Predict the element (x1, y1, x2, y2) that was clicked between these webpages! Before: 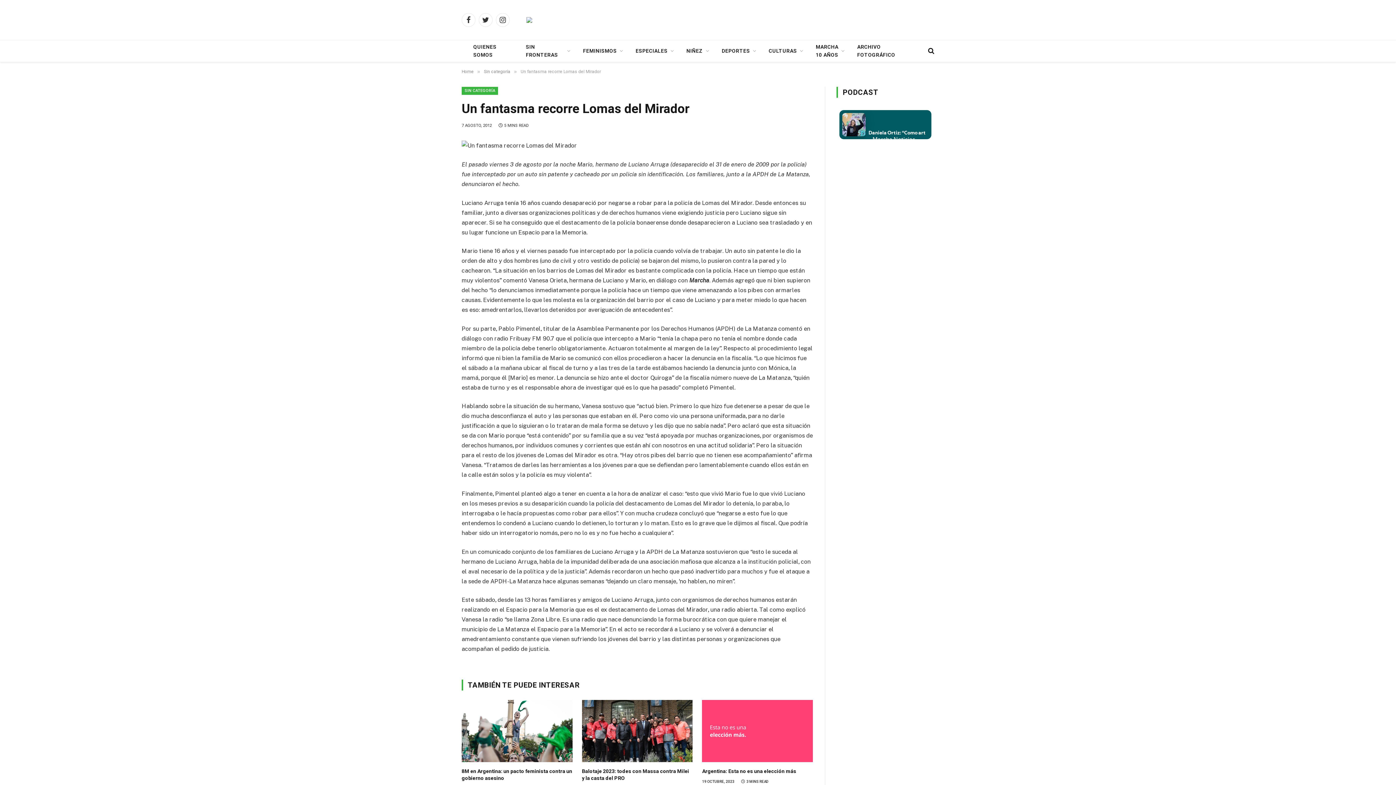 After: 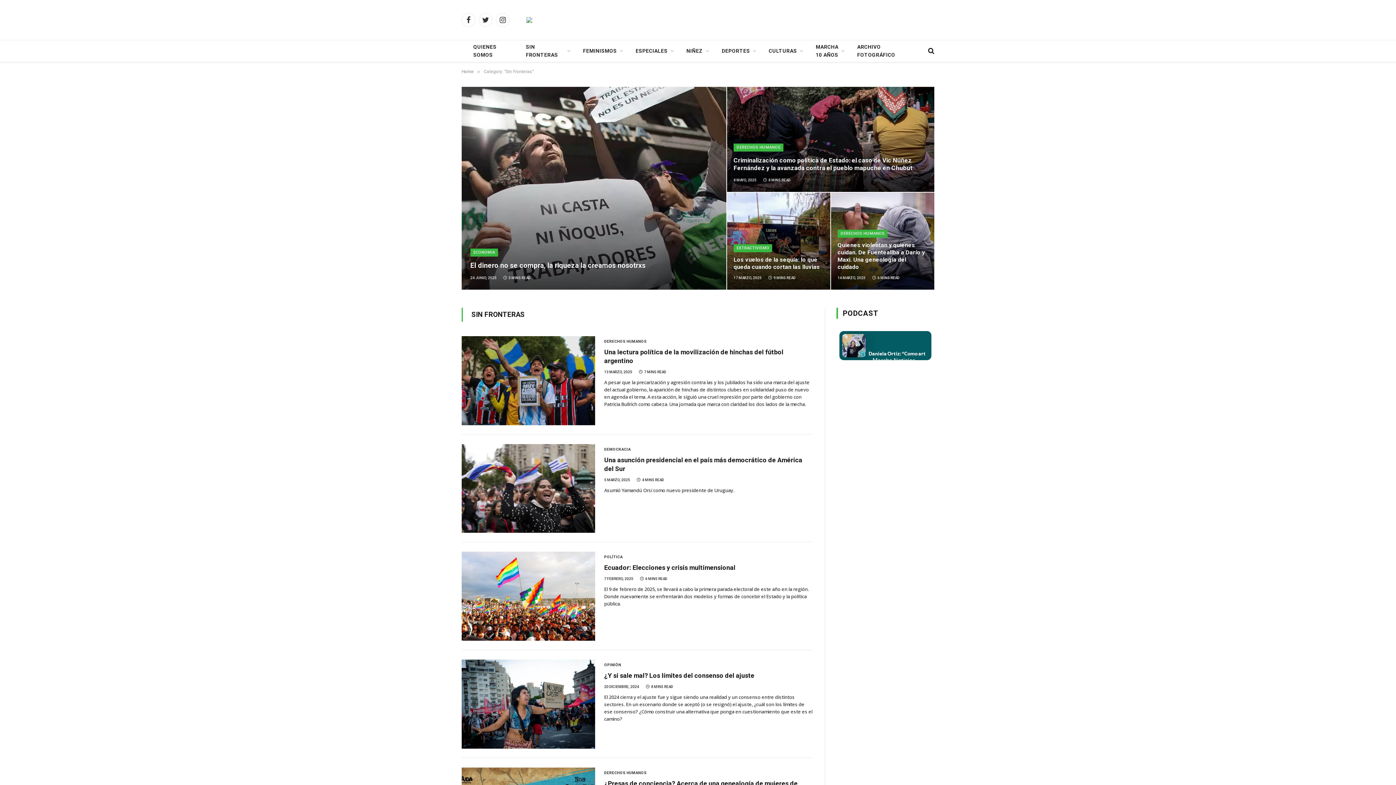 Action: bbox: (519, 40, 576, 61) label: SIN FRONTERAS